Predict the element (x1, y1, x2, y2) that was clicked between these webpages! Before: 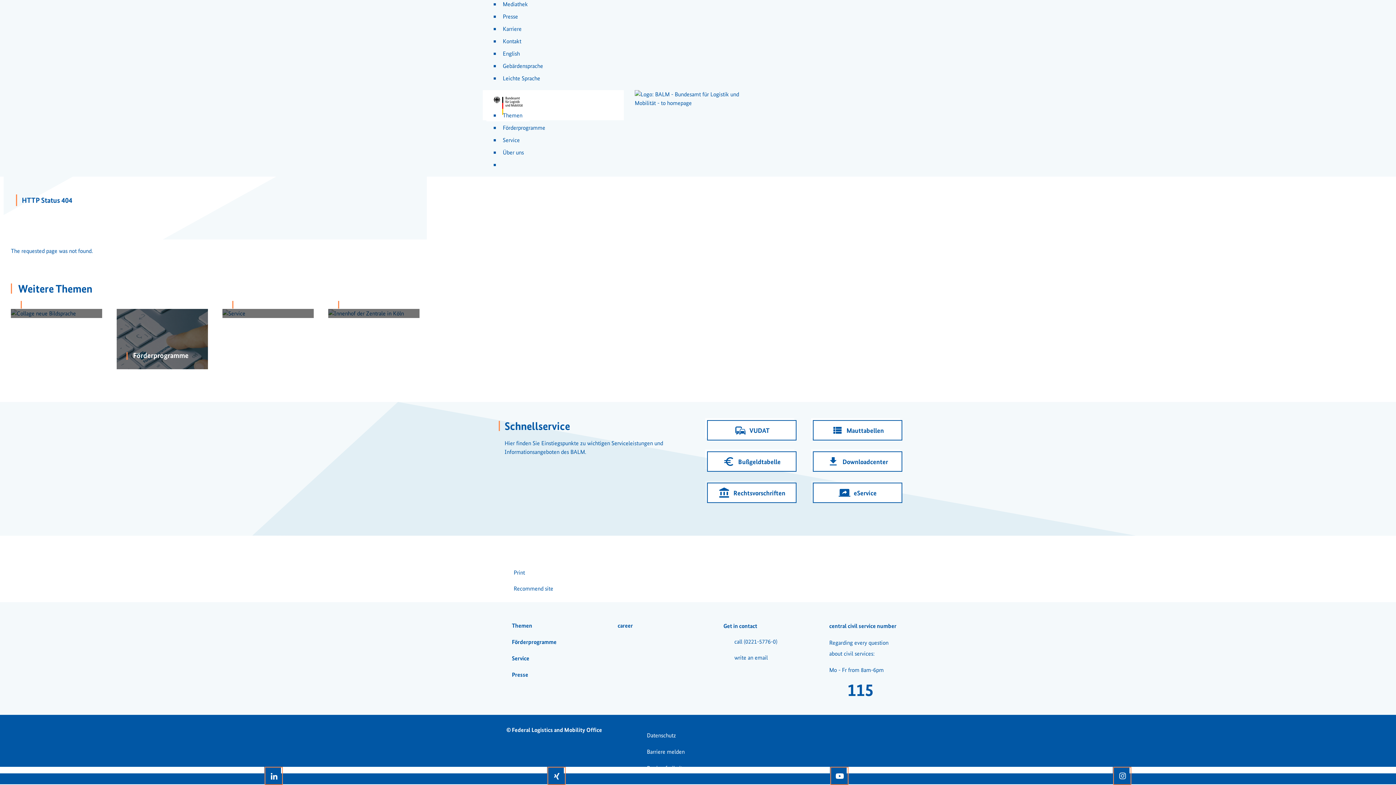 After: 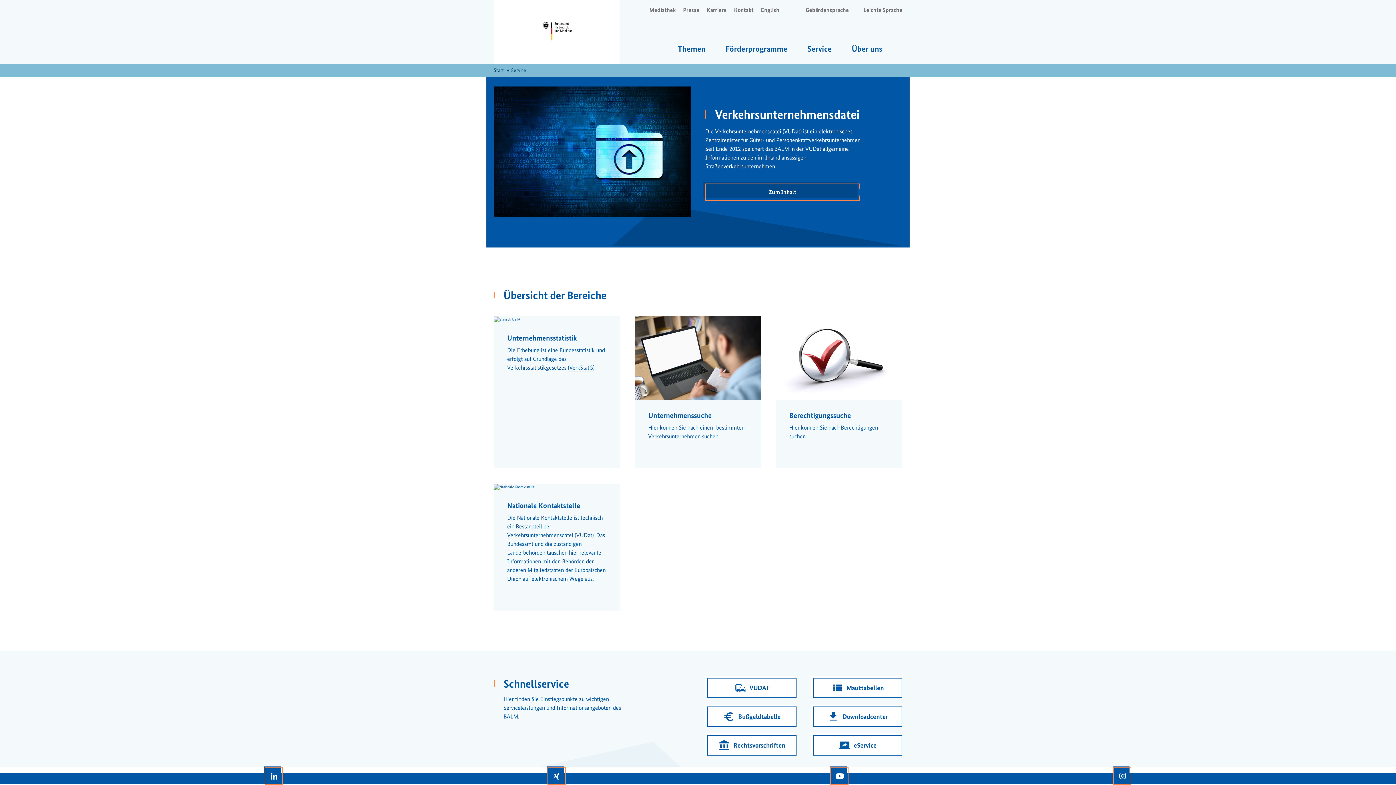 Action: label: VUDAT bbox: (707, 420, 796, 440)